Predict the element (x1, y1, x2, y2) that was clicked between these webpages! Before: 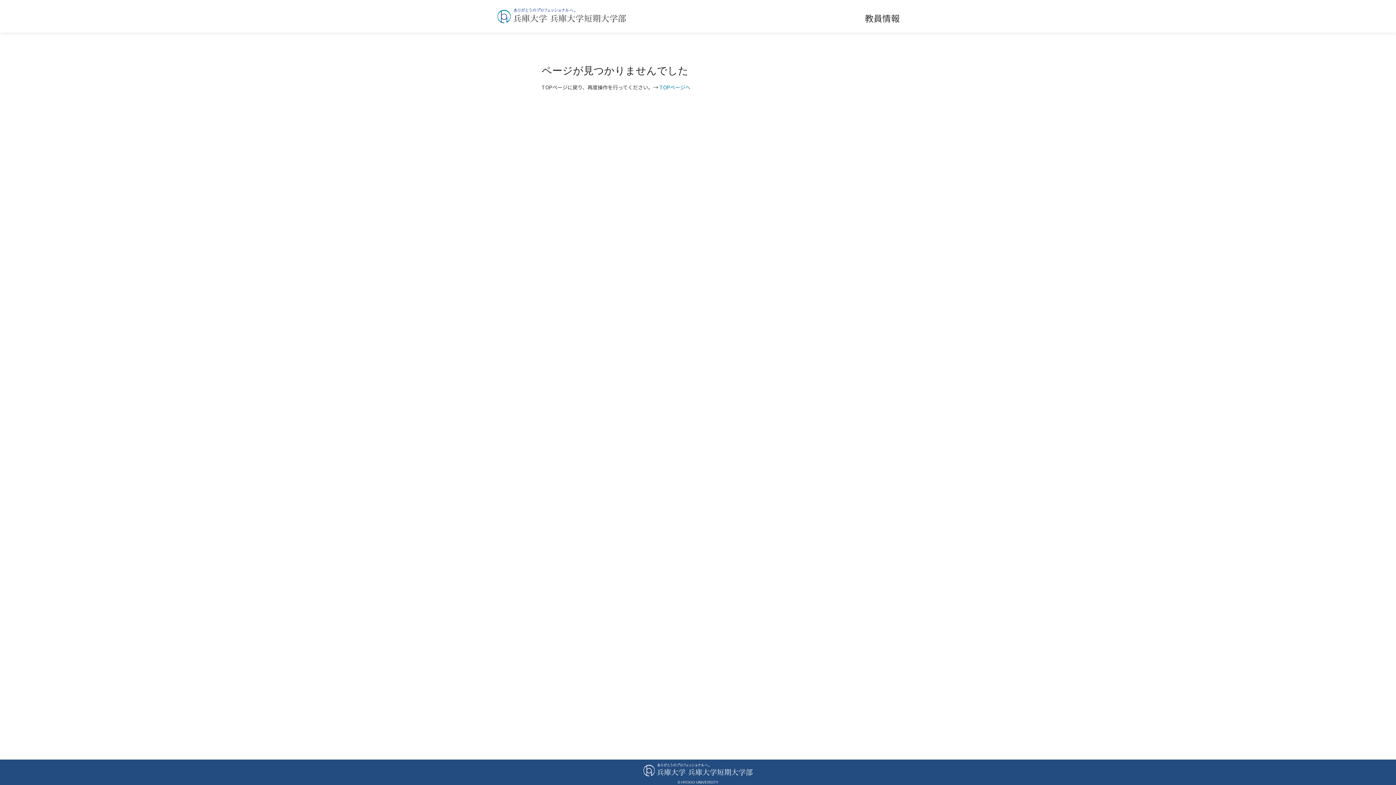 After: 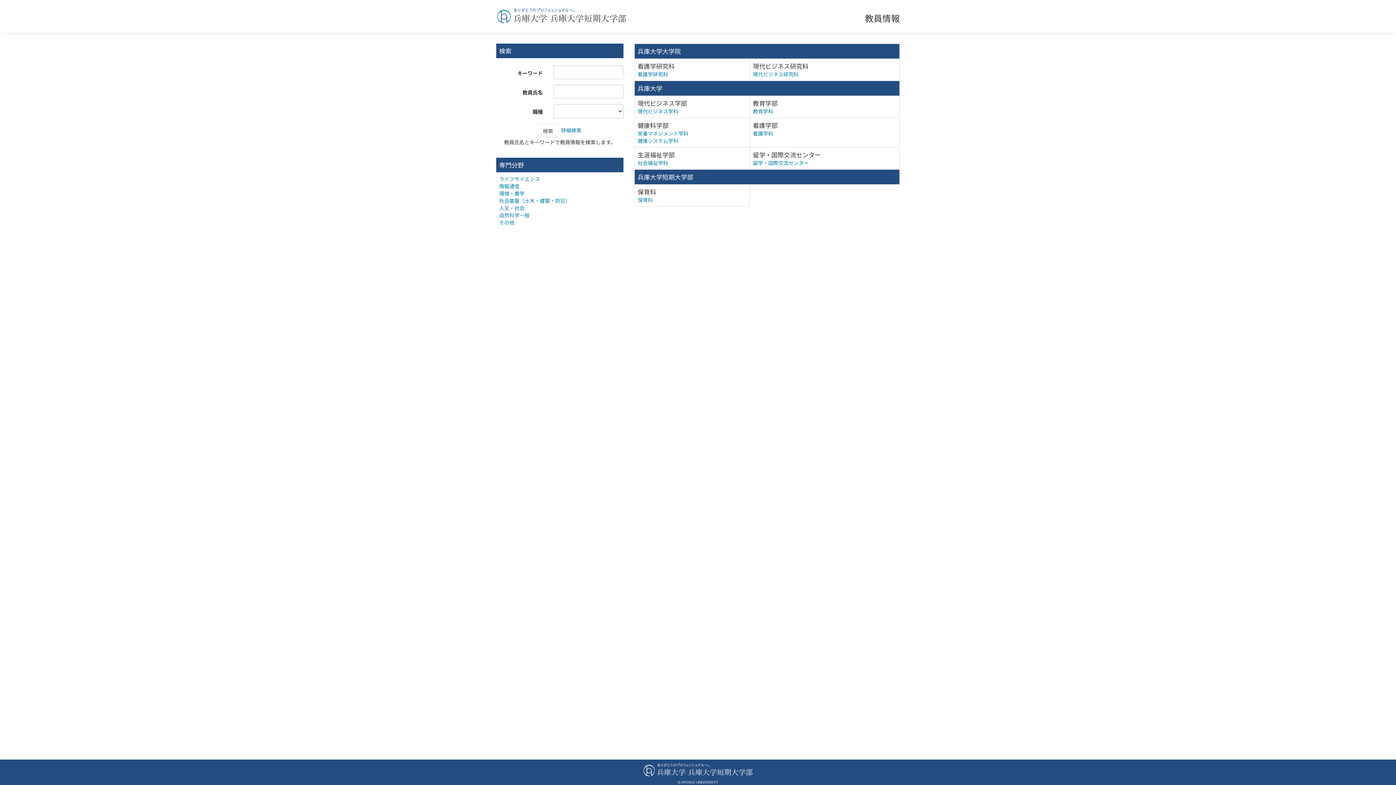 Action: label: TOPページへ bbox: (659, 83, 690, 90)